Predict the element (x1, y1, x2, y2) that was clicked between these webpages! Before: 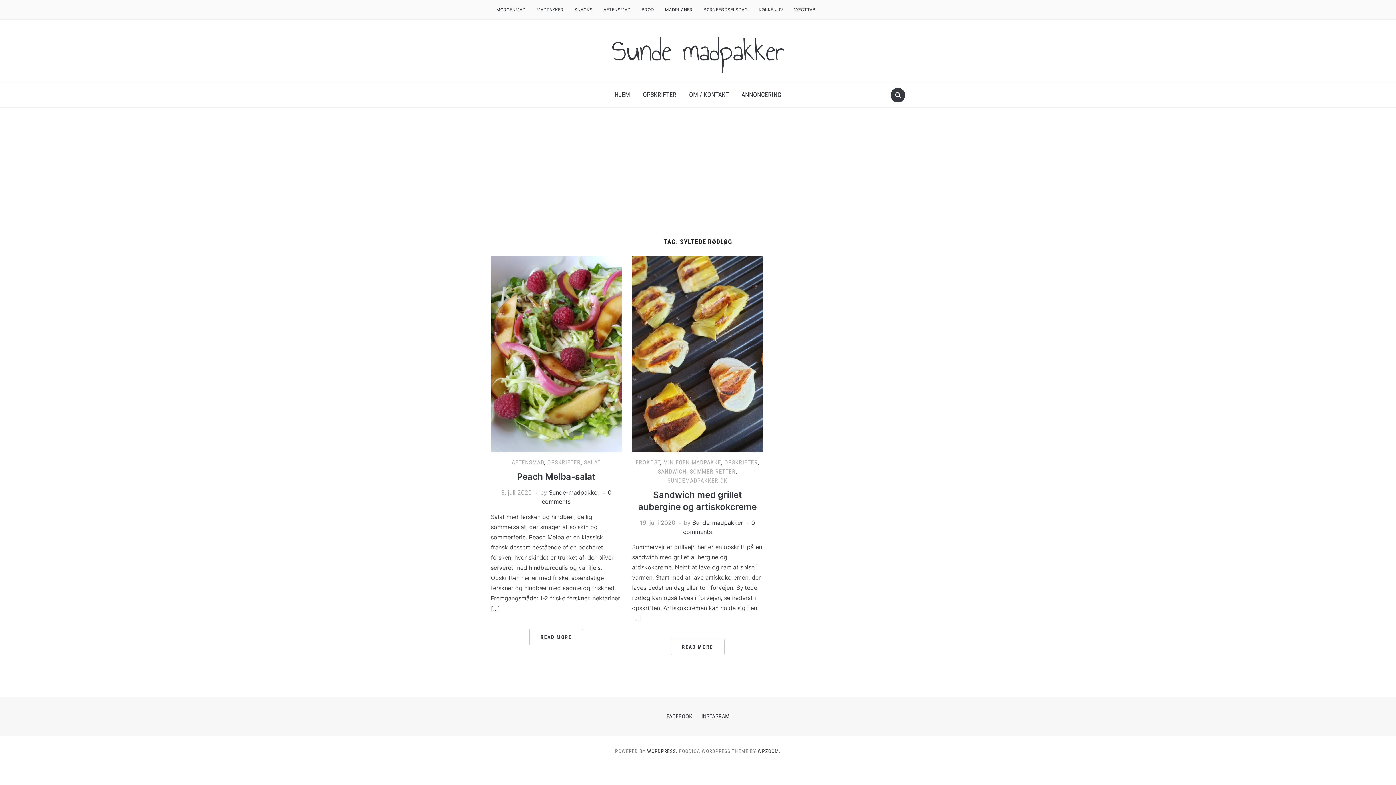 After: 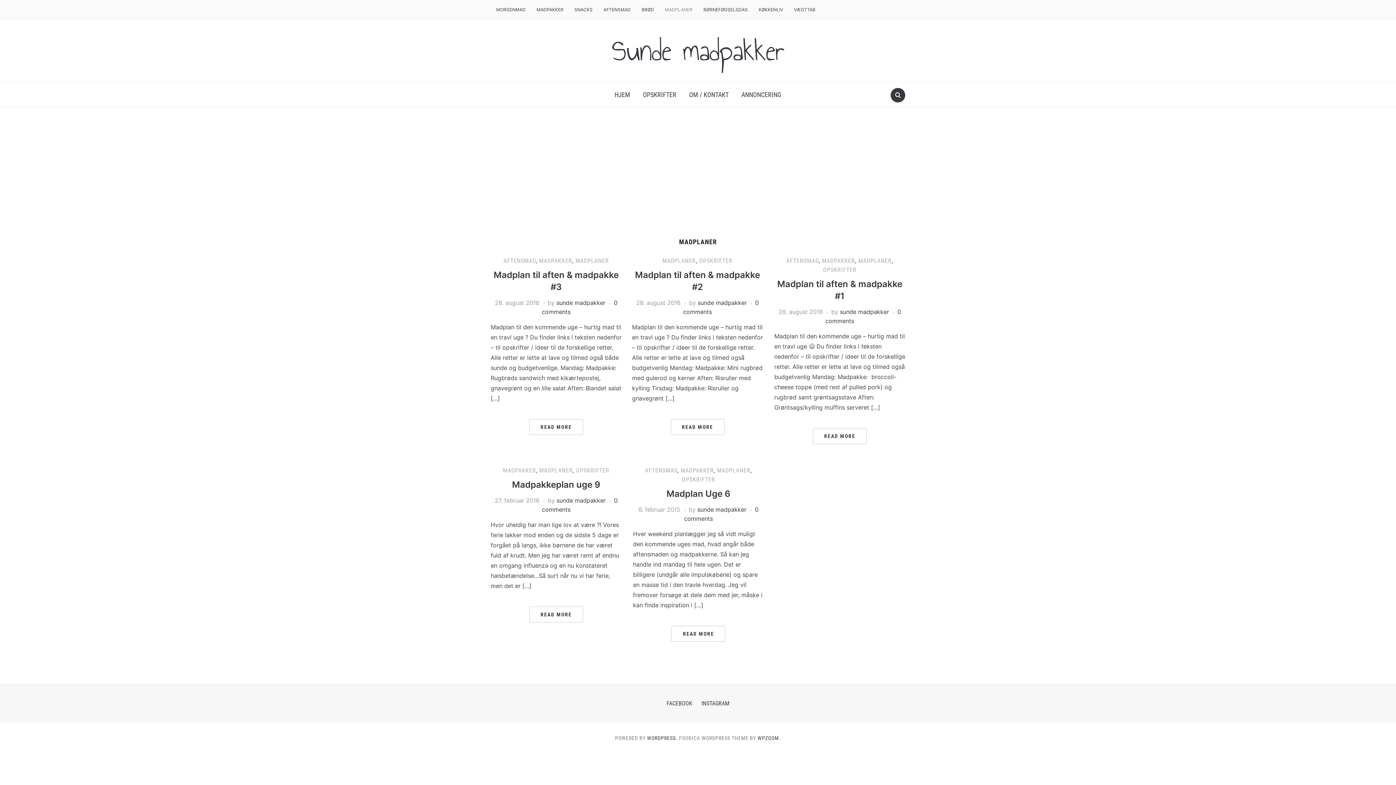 Action: bbox: (659, 2, 698, 17) label: MADPLANER